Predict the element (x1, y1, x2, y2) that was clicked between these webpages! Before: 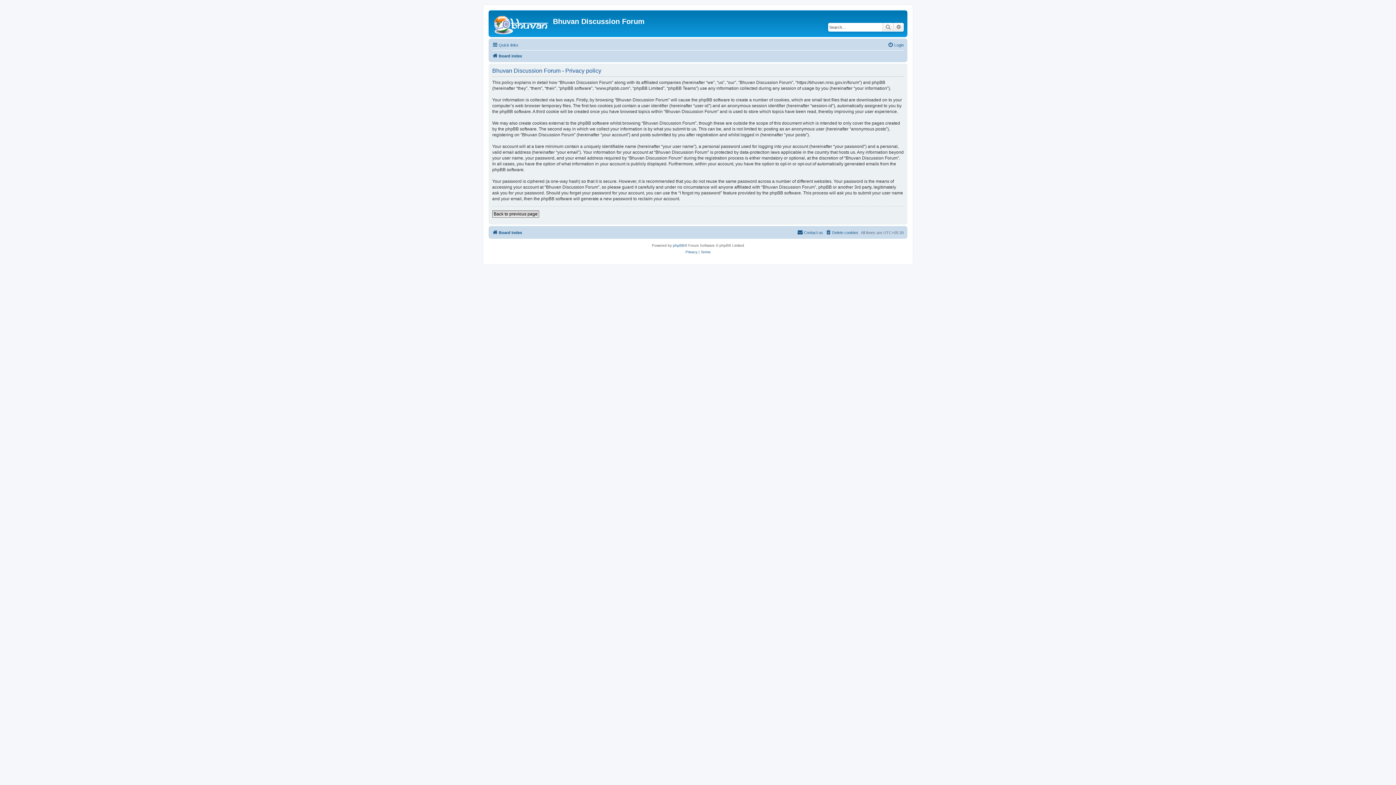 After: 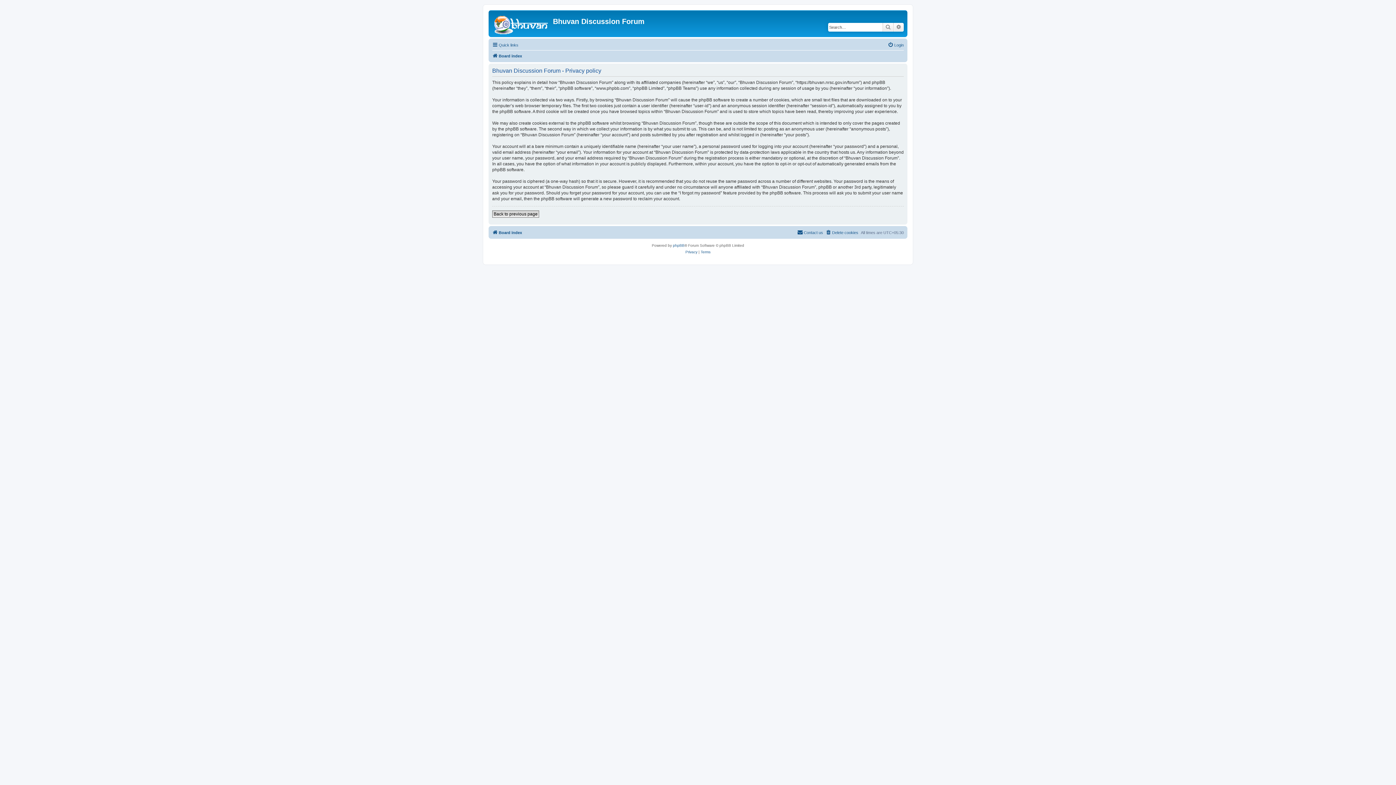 Action: label: Privacy bbox: (685, 249, 697, 255)